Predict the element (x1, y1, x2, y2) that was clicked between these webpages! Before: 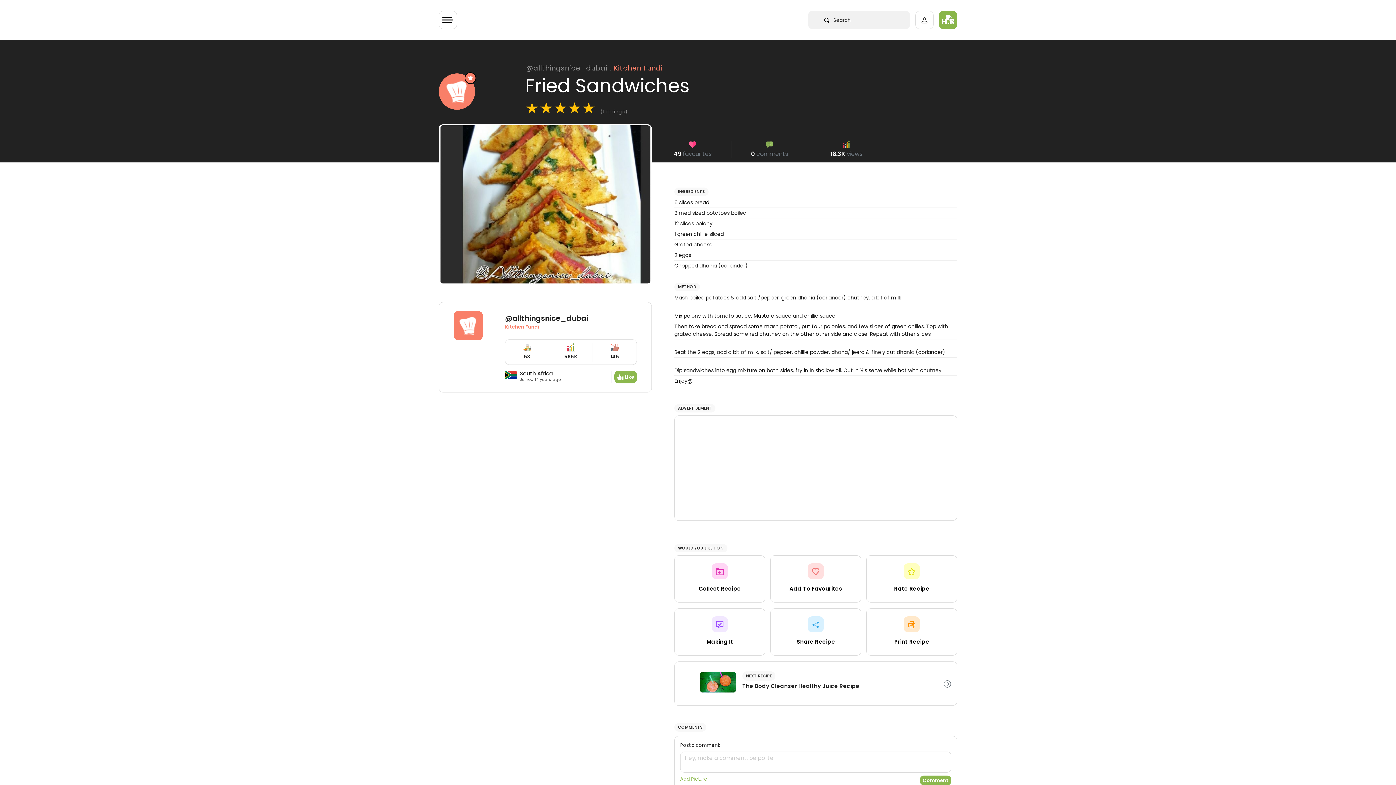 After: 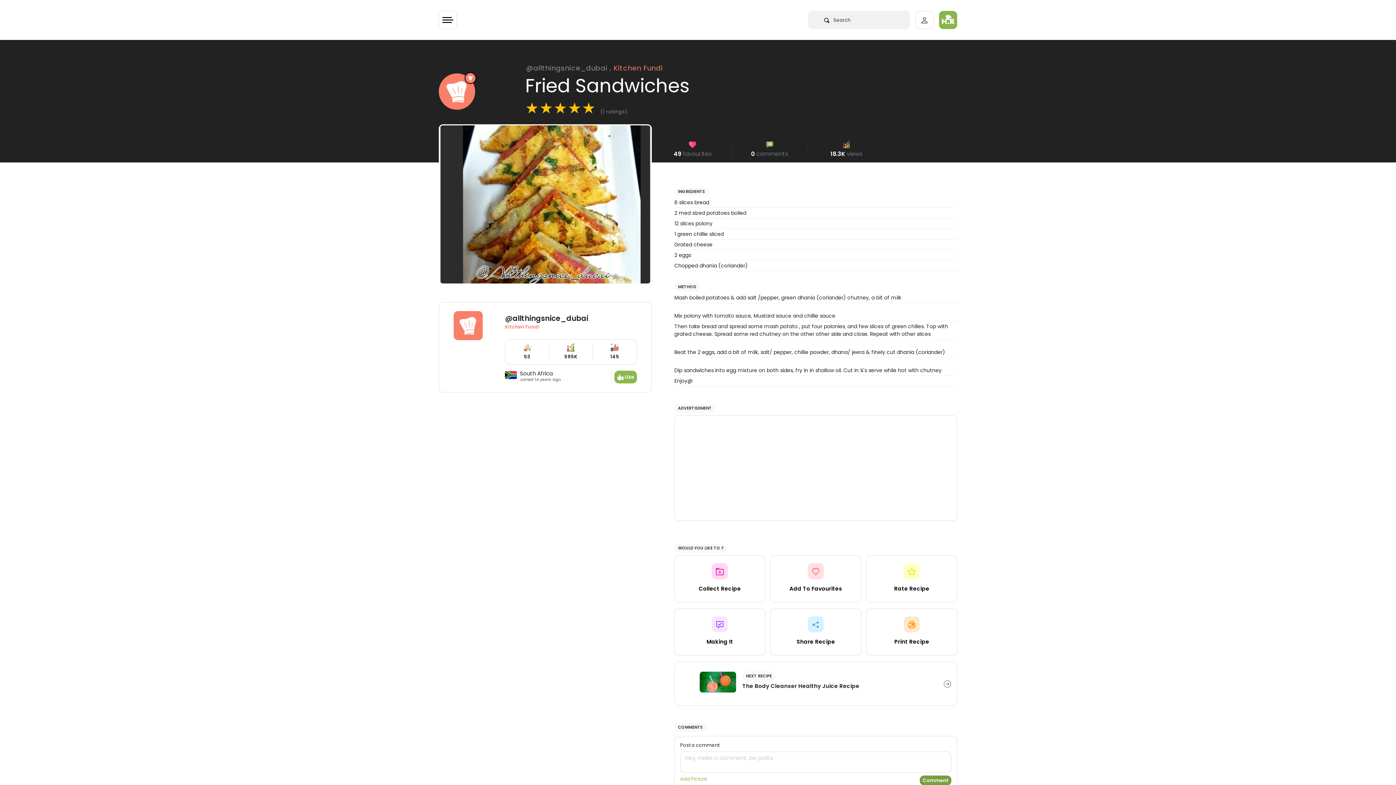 Action: label: Comment bbox: (920, 775, 951, 785)